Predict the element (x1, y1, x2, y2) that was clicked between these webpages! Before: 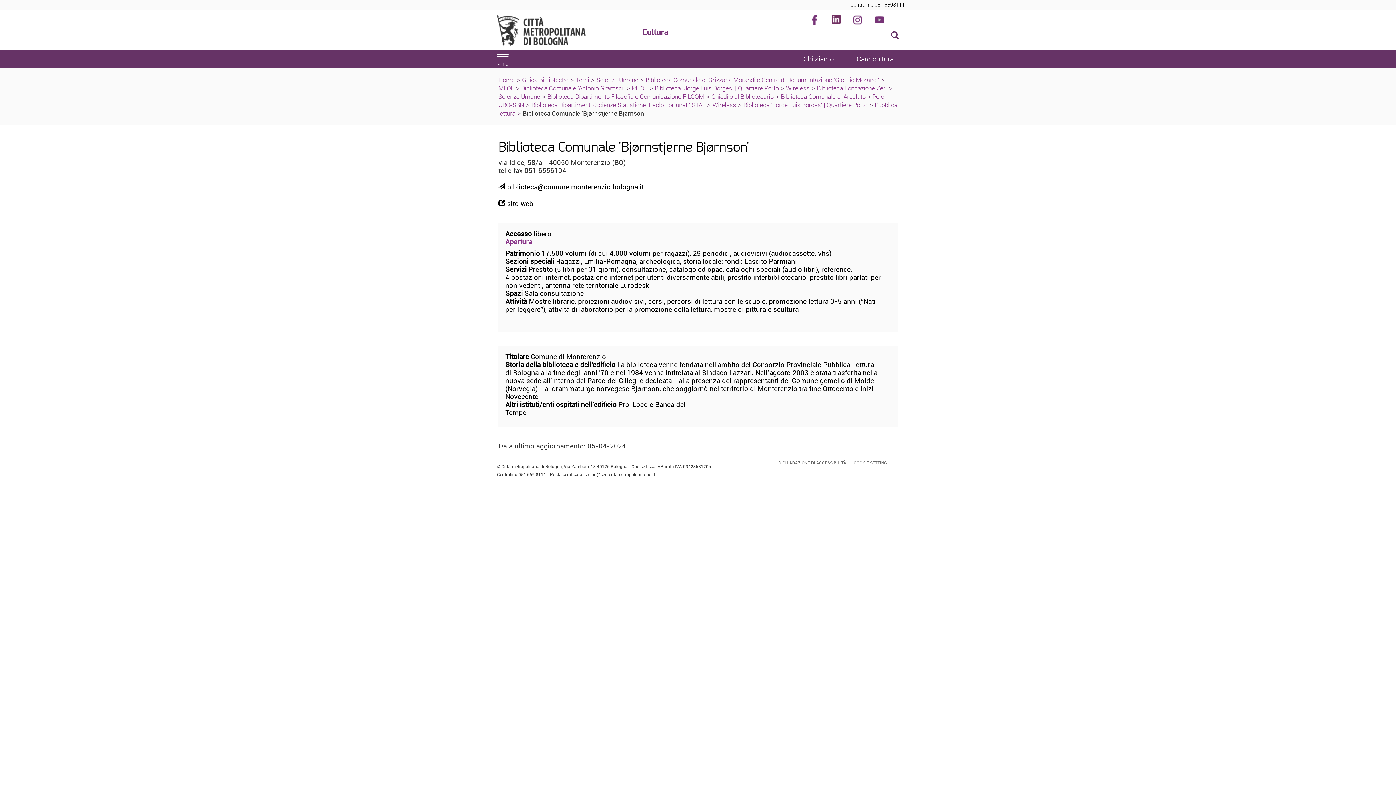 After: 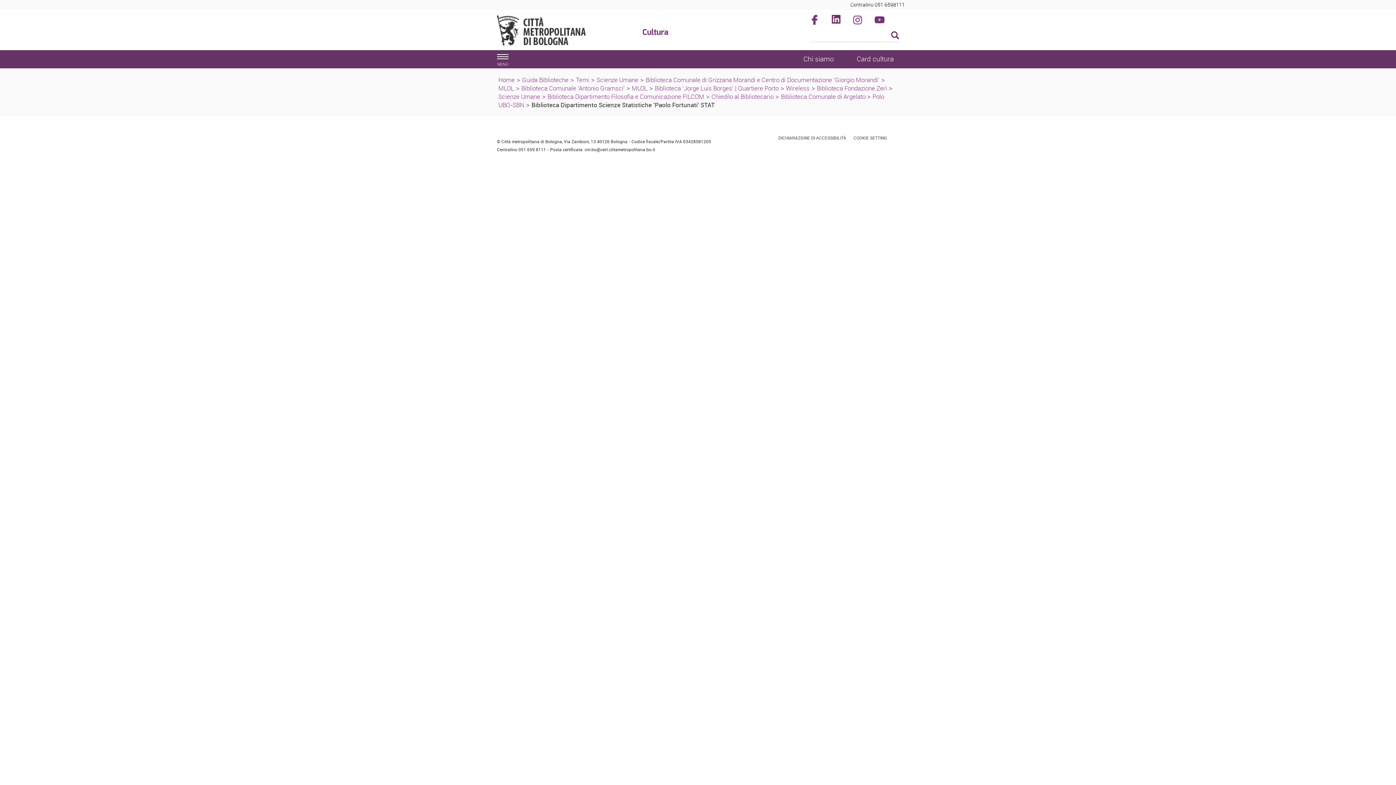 Action: label: Biblioteca Dipartimento Scienze Statistiche 'Paolo Fortunati' STAT  bbox: (531, 100, 707, 109)